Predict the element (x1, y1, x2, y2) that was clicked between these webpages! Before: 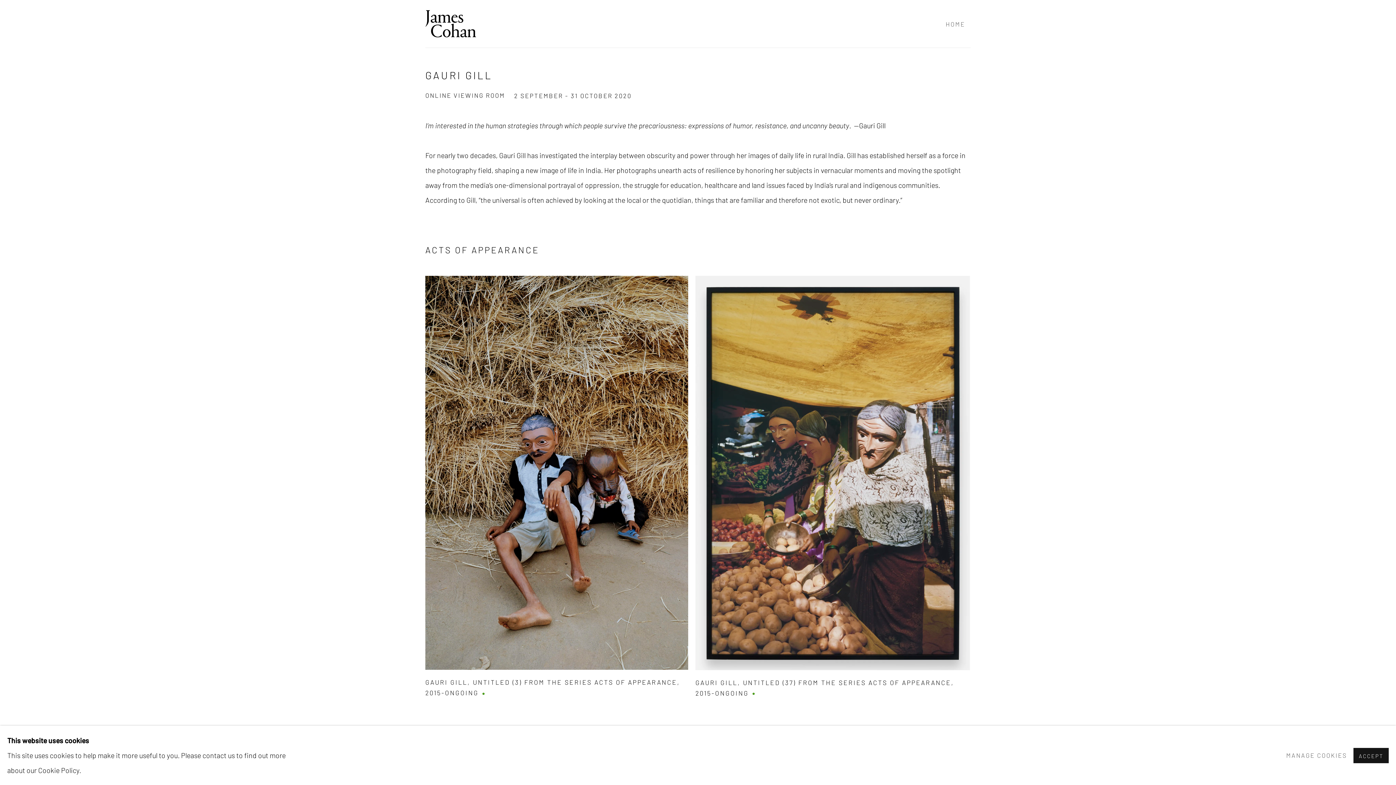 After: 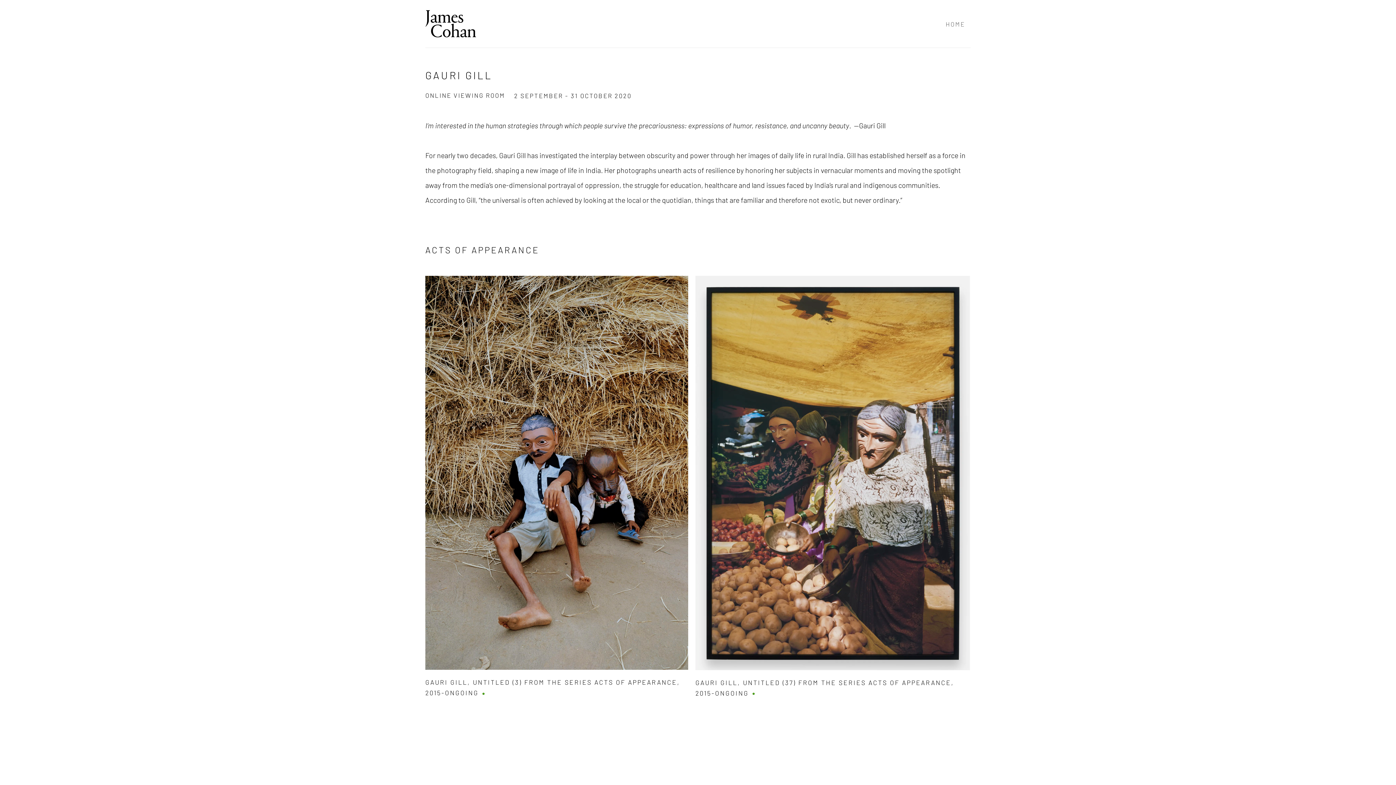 Action: bbox: (1353, 766, 1389, 782) label: ACCEPT